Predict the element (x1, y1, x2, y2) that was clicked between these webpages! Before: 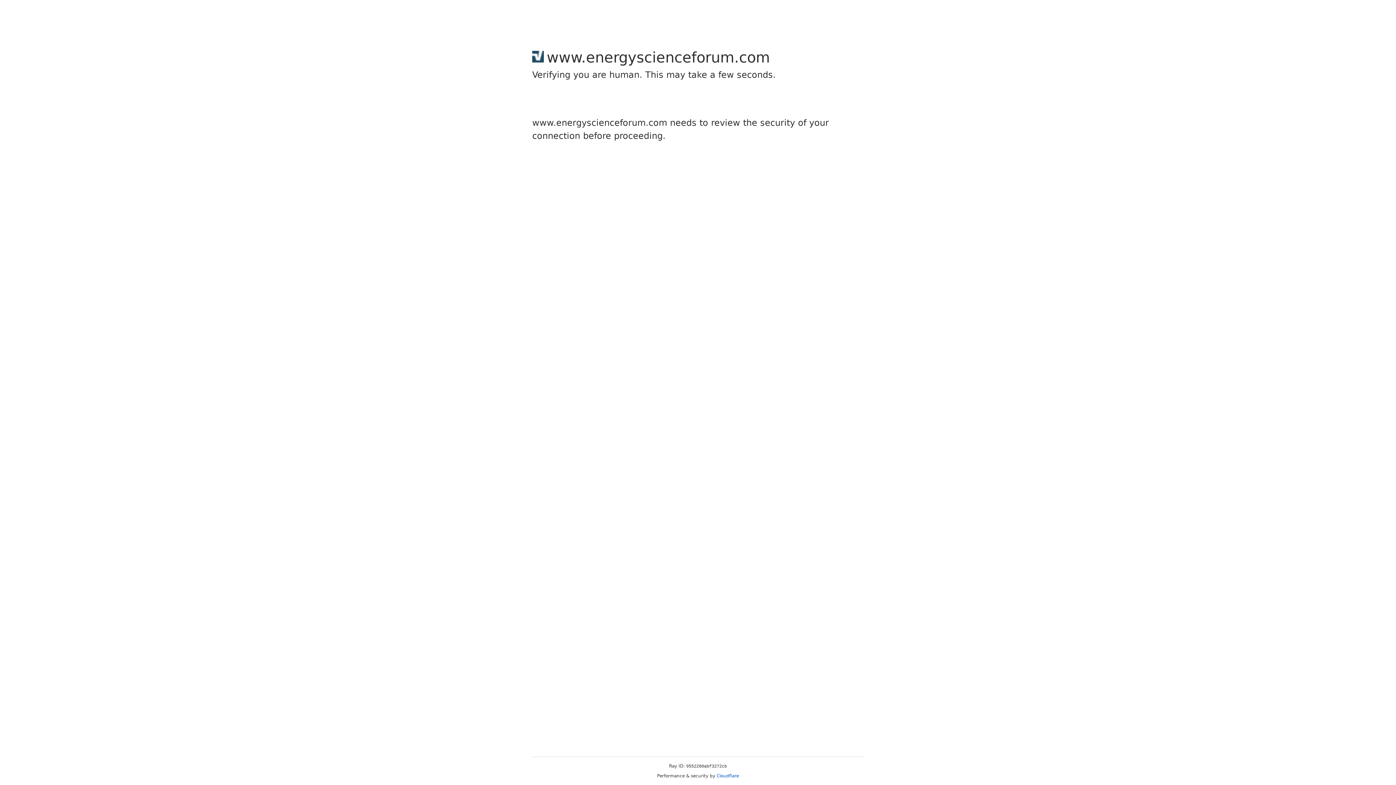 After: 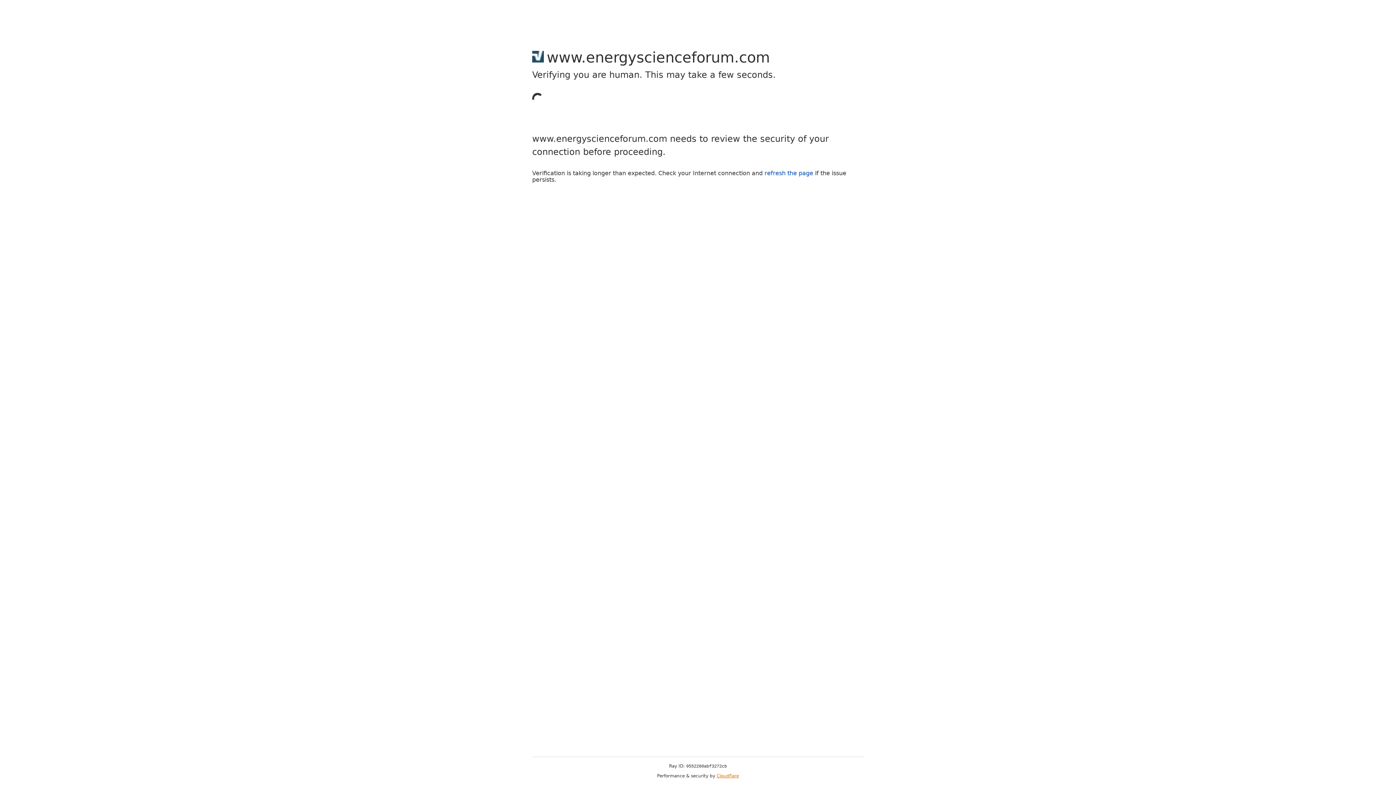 Action: bbox: (716, 773, 739, 778) label: Cloudflare